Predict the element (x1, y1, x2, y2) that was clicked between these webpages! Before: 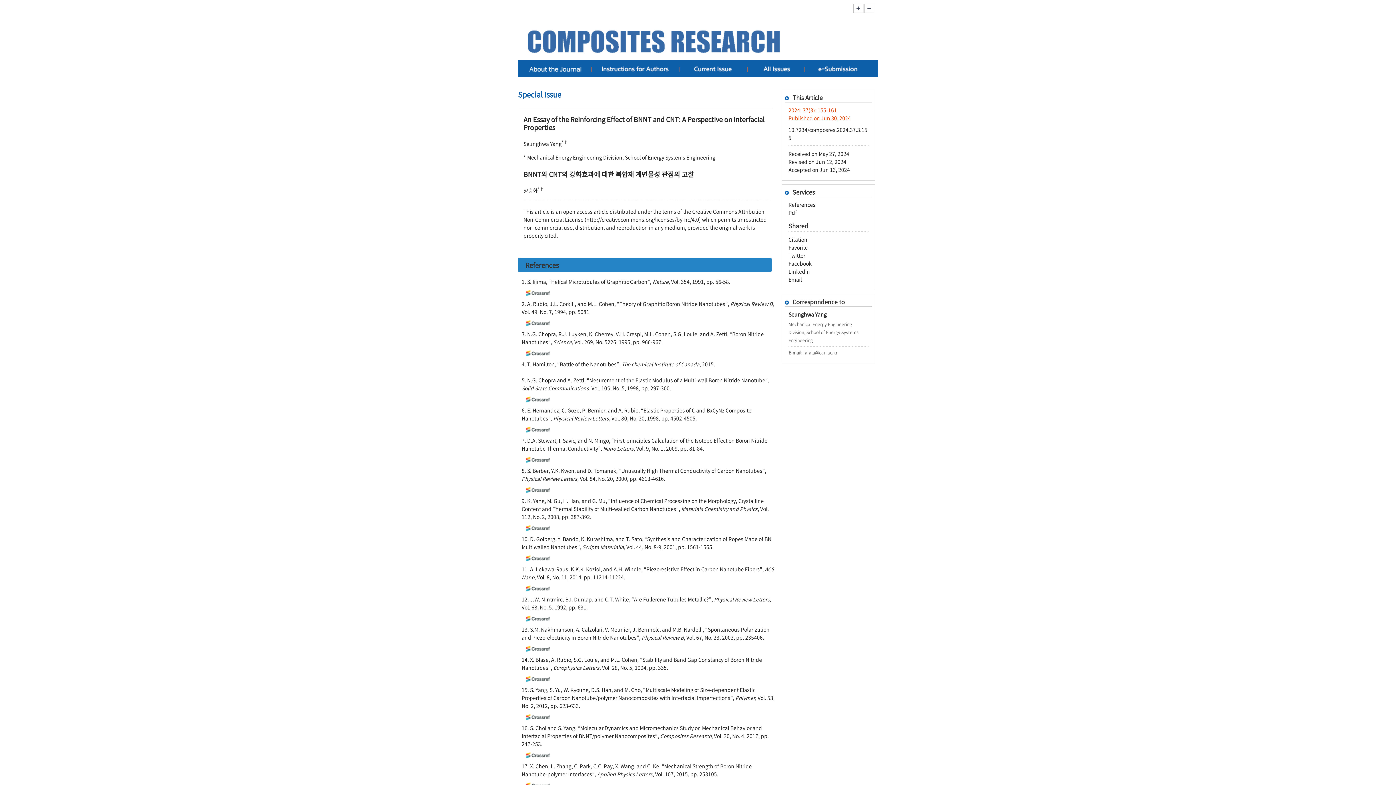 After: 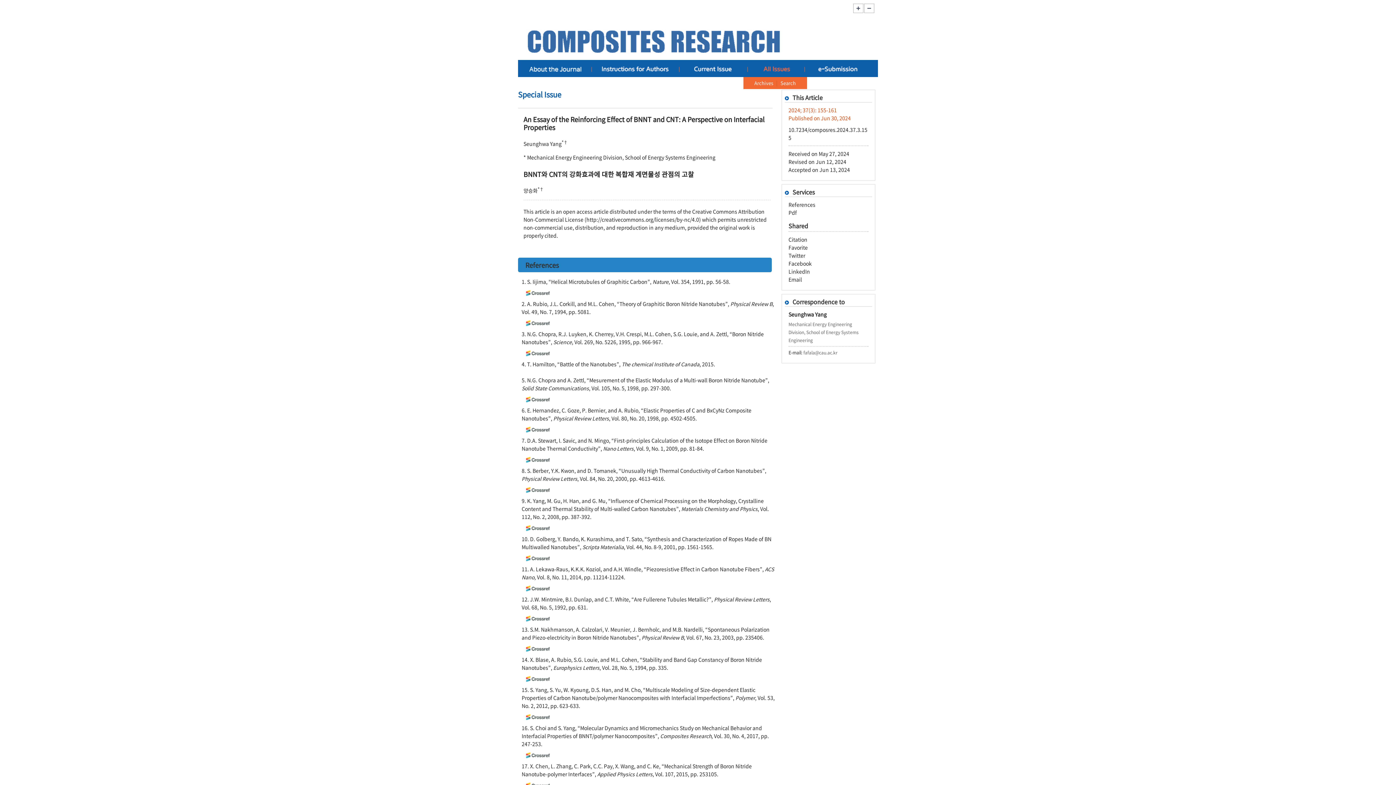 Action: bbox: (748, 64, 805, 71)